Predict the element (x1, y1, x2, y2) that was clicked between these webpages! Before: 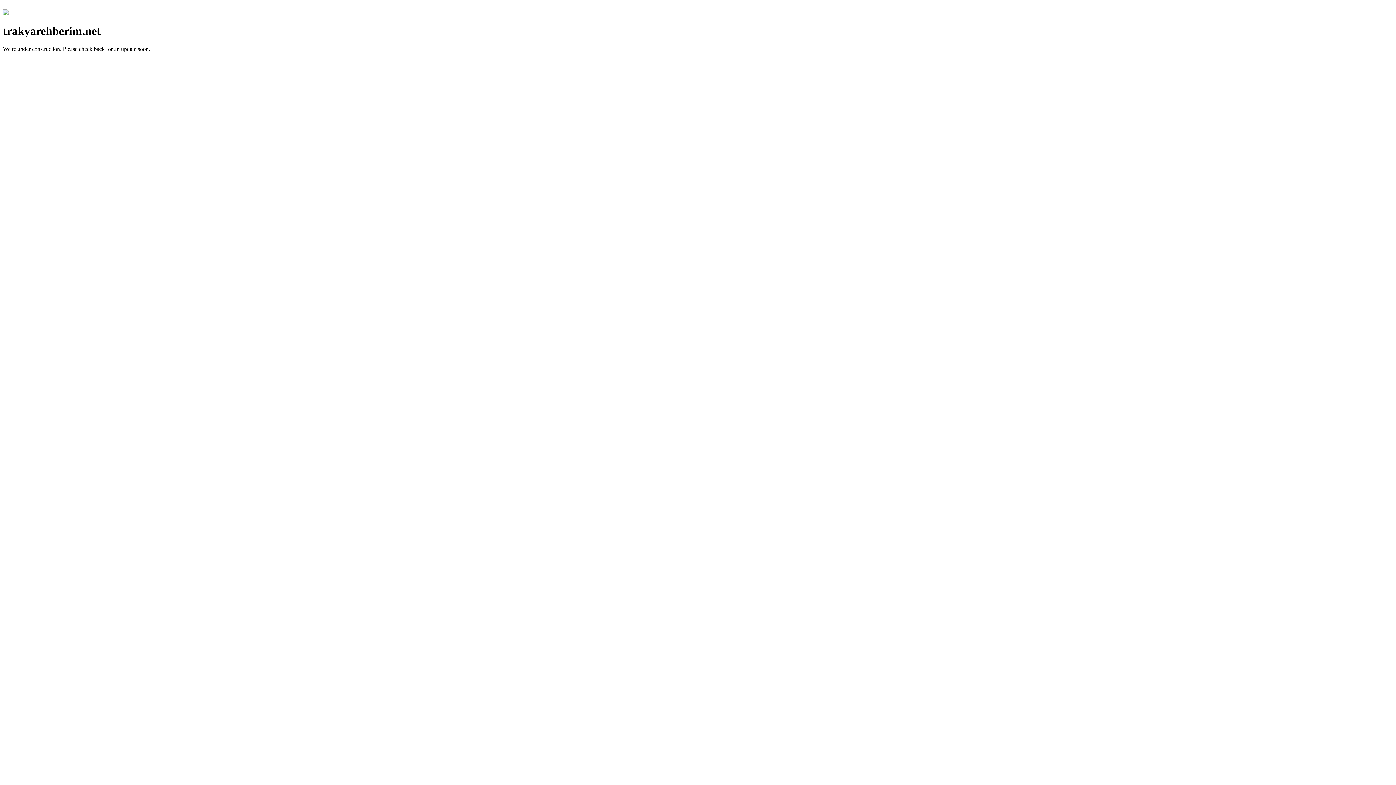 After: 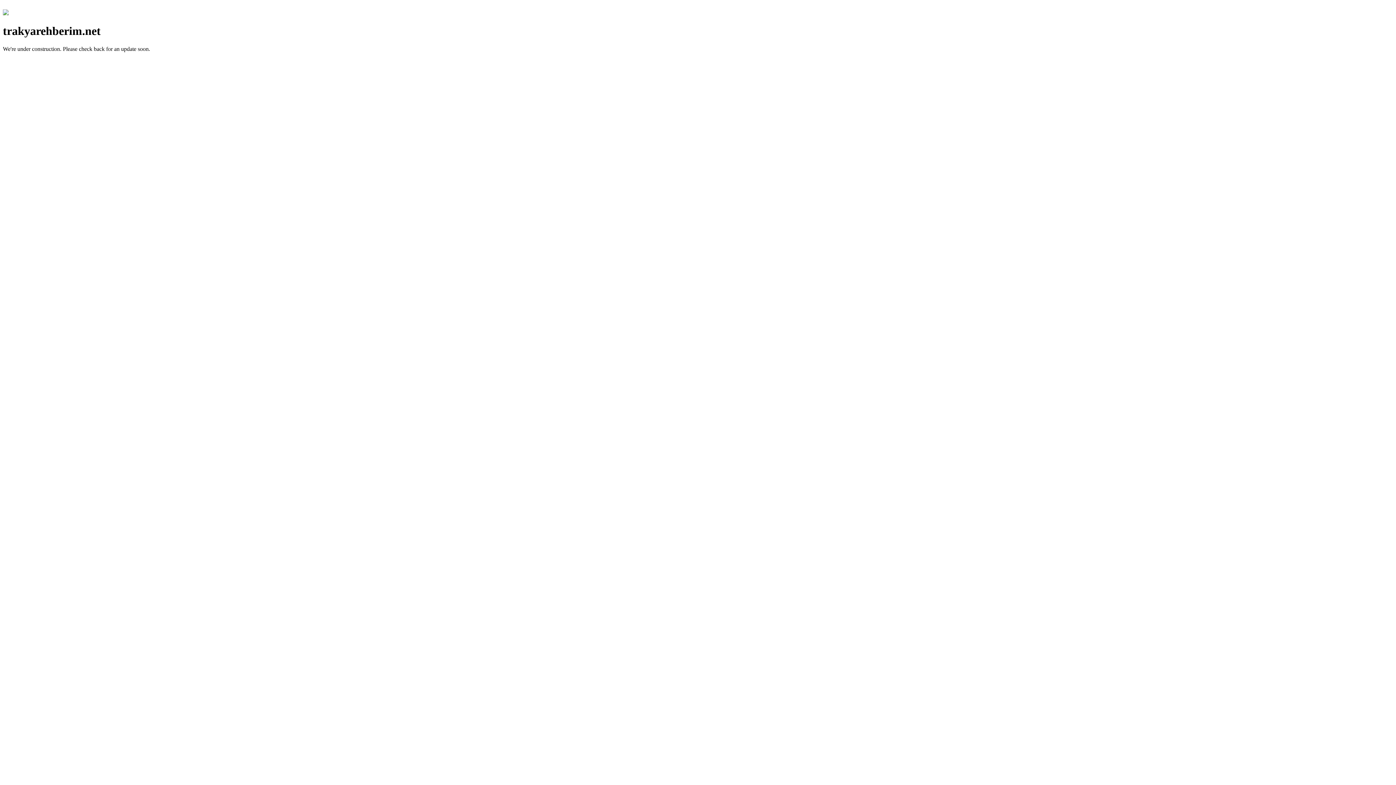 Action: bbox: (2, 10, 8, 16)